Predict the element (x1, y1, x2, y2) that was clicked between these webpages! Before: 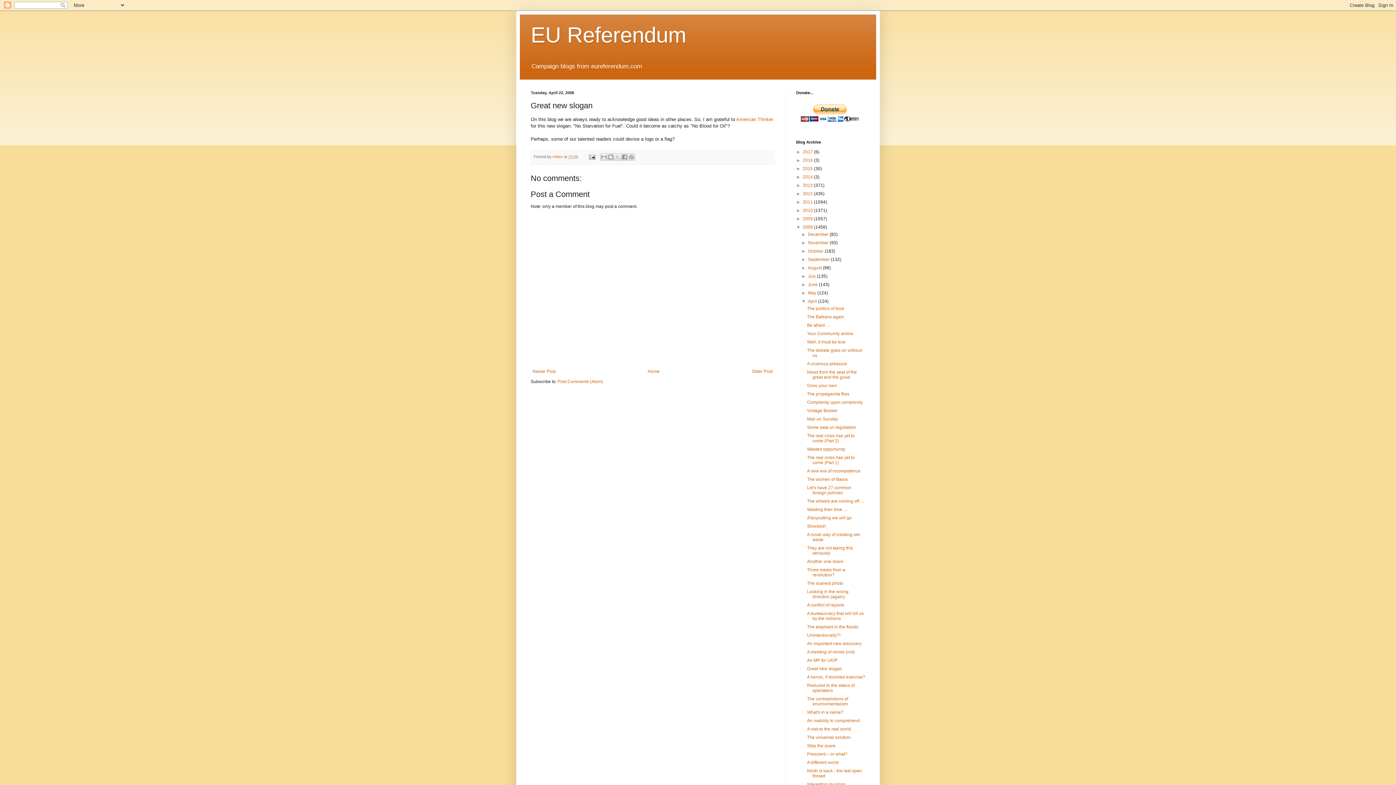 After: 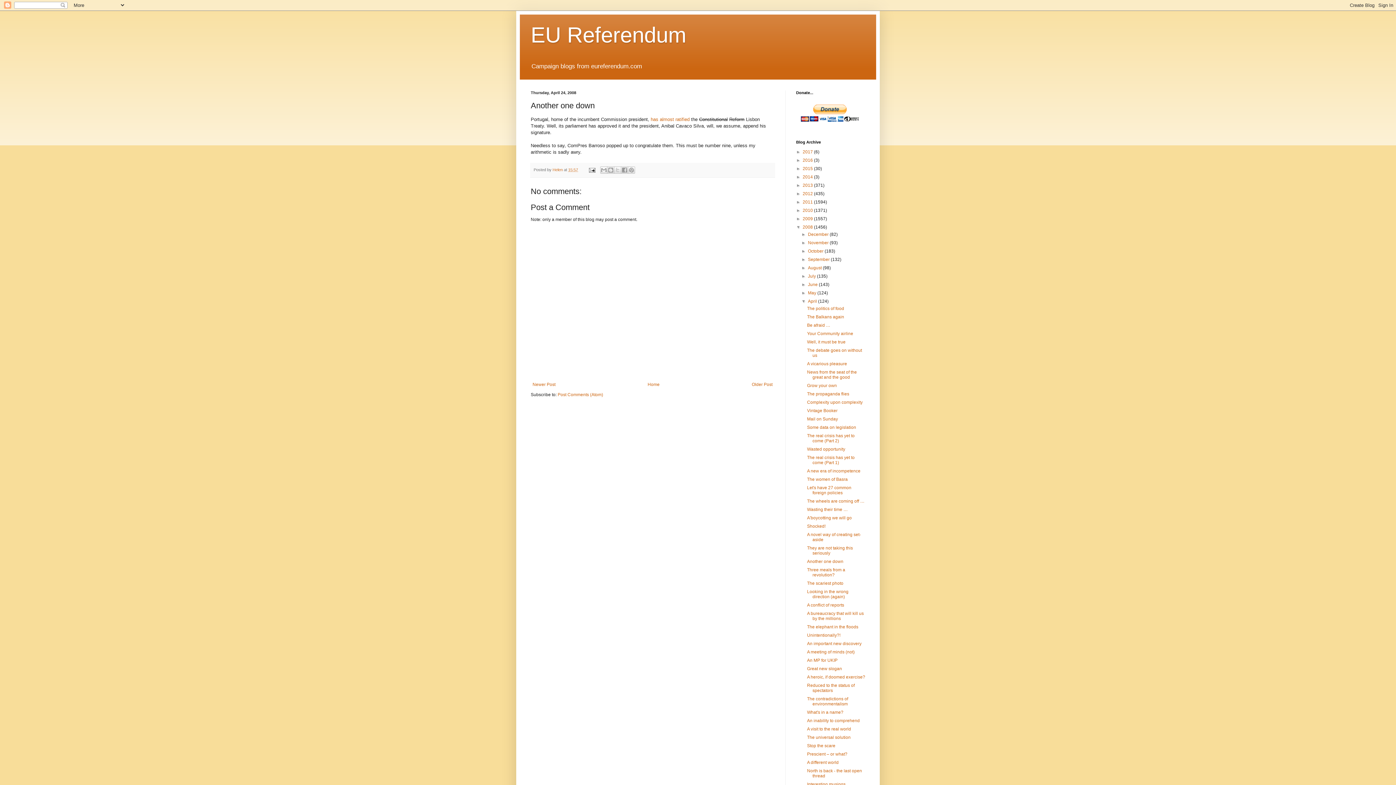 Action: bbox: (807, 559, 843, 564) label: Another one down